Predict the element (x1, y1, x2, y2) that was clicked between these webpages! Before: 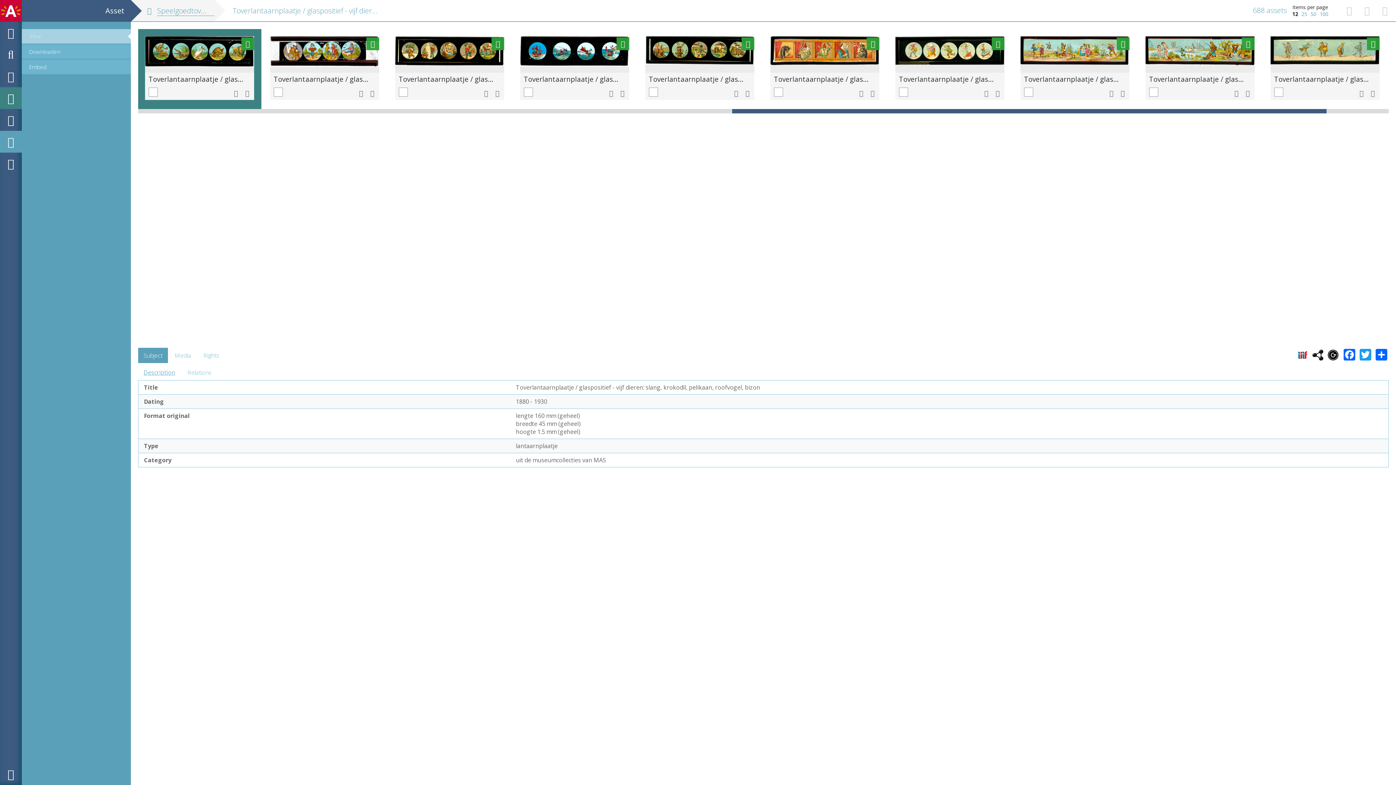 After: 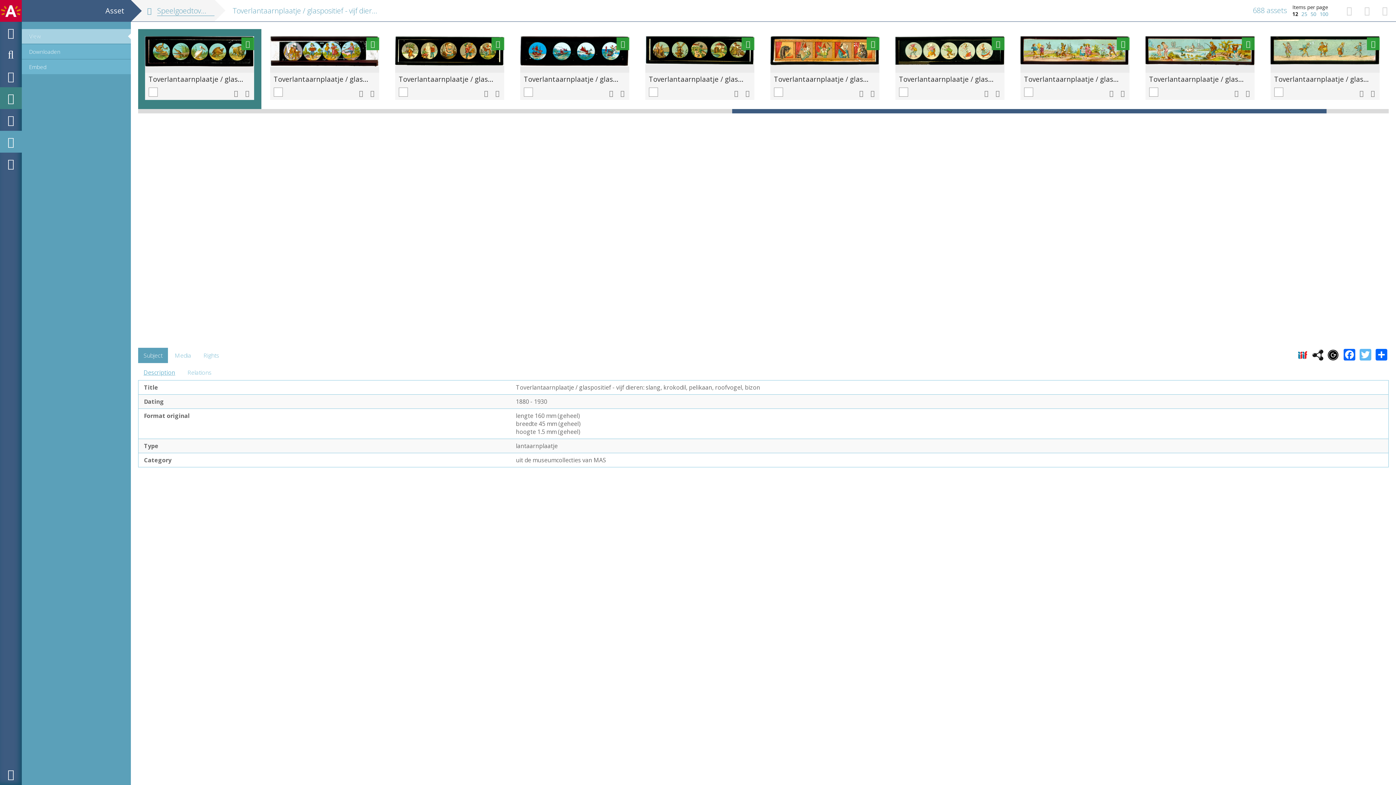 Action: bbox: (1358, 348, 1373, 360) label: Twitter